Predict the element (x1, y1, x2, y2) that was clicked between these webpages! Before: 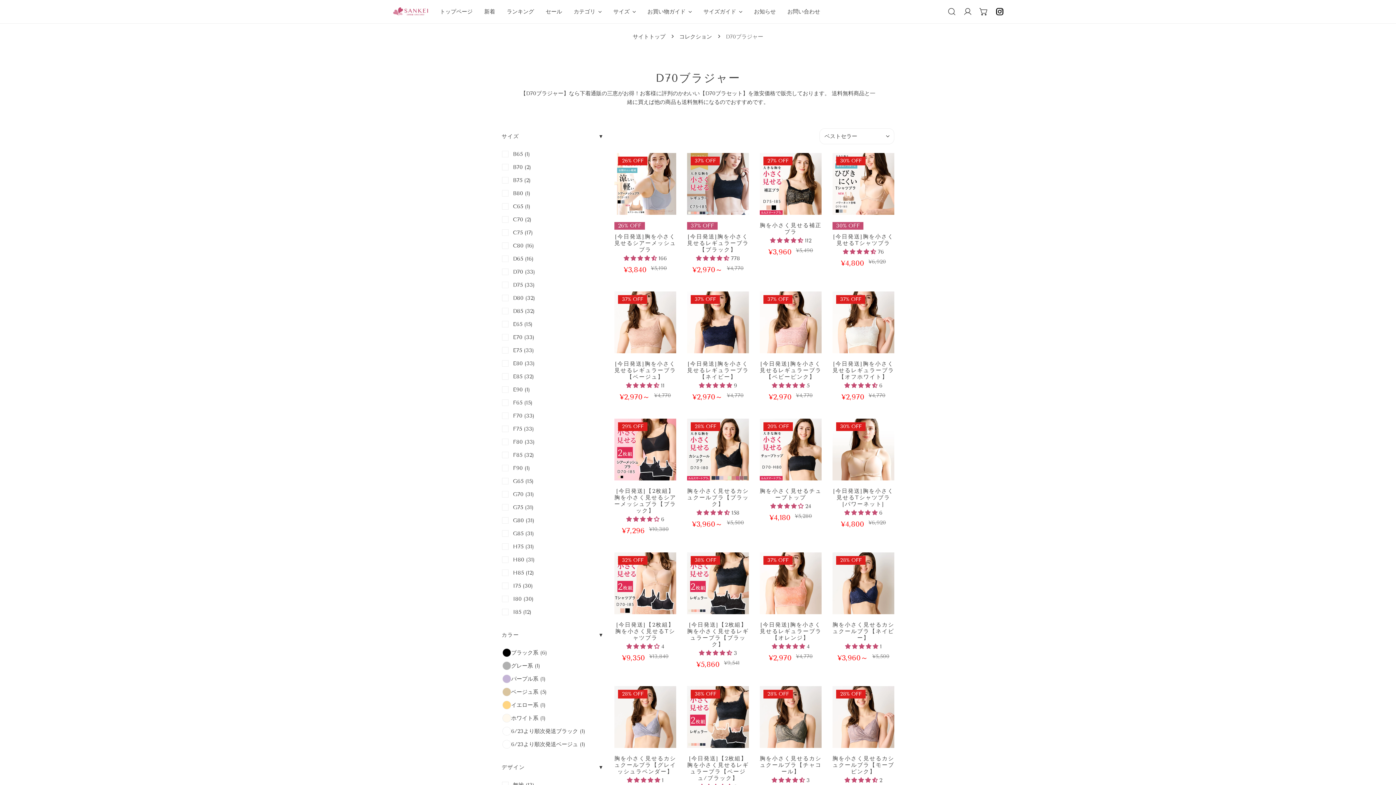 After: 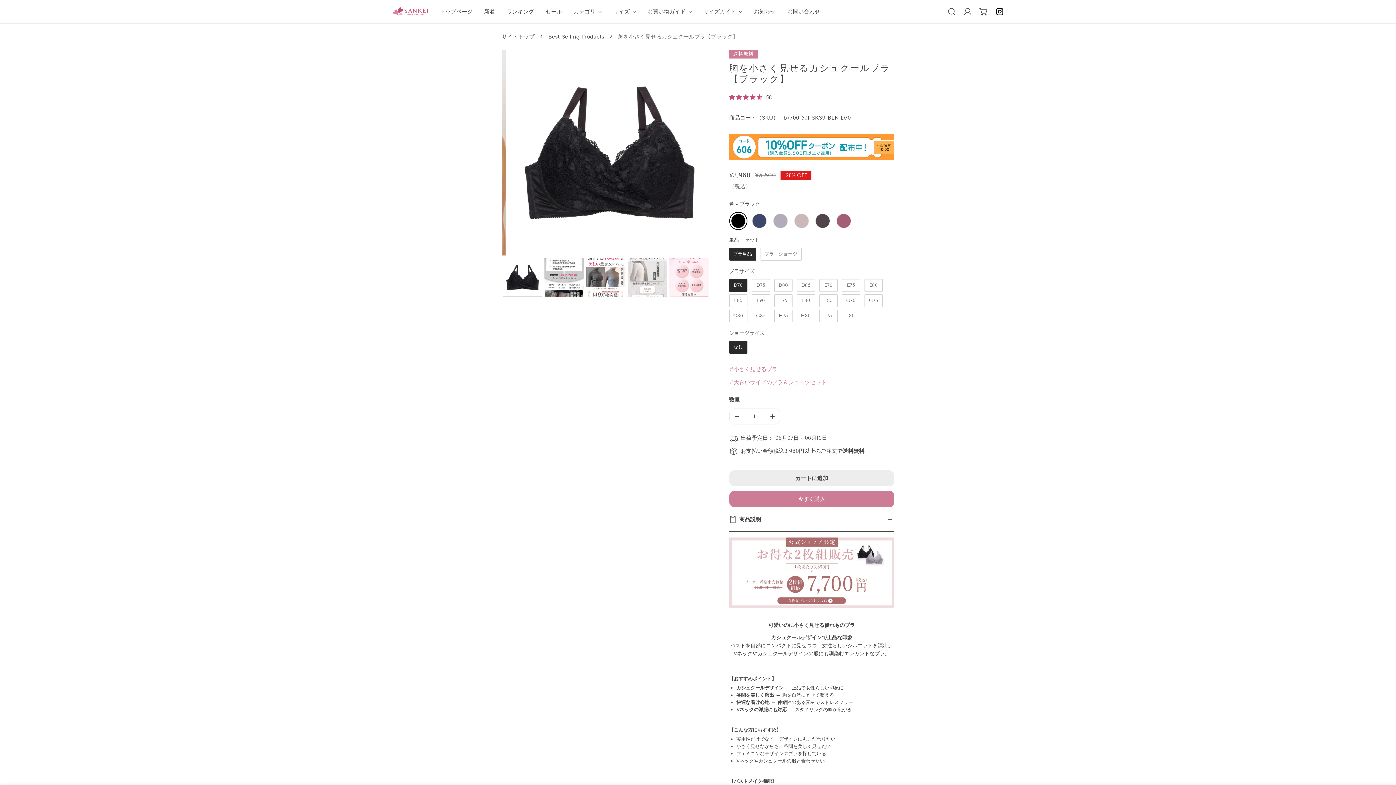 Action: bbox: (687, 418, 749, 531) label: 胸を小さく見せるカシュクールブラ【ブラック】